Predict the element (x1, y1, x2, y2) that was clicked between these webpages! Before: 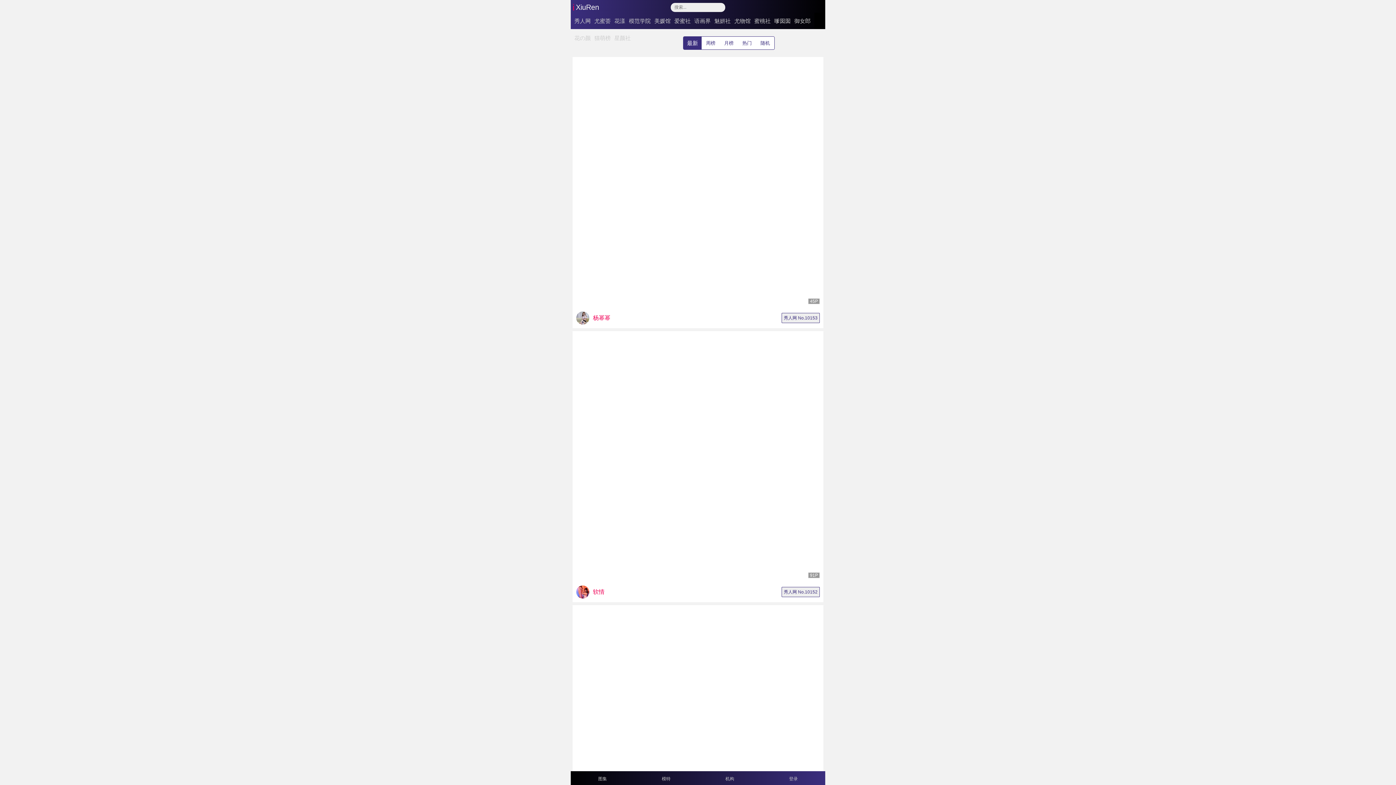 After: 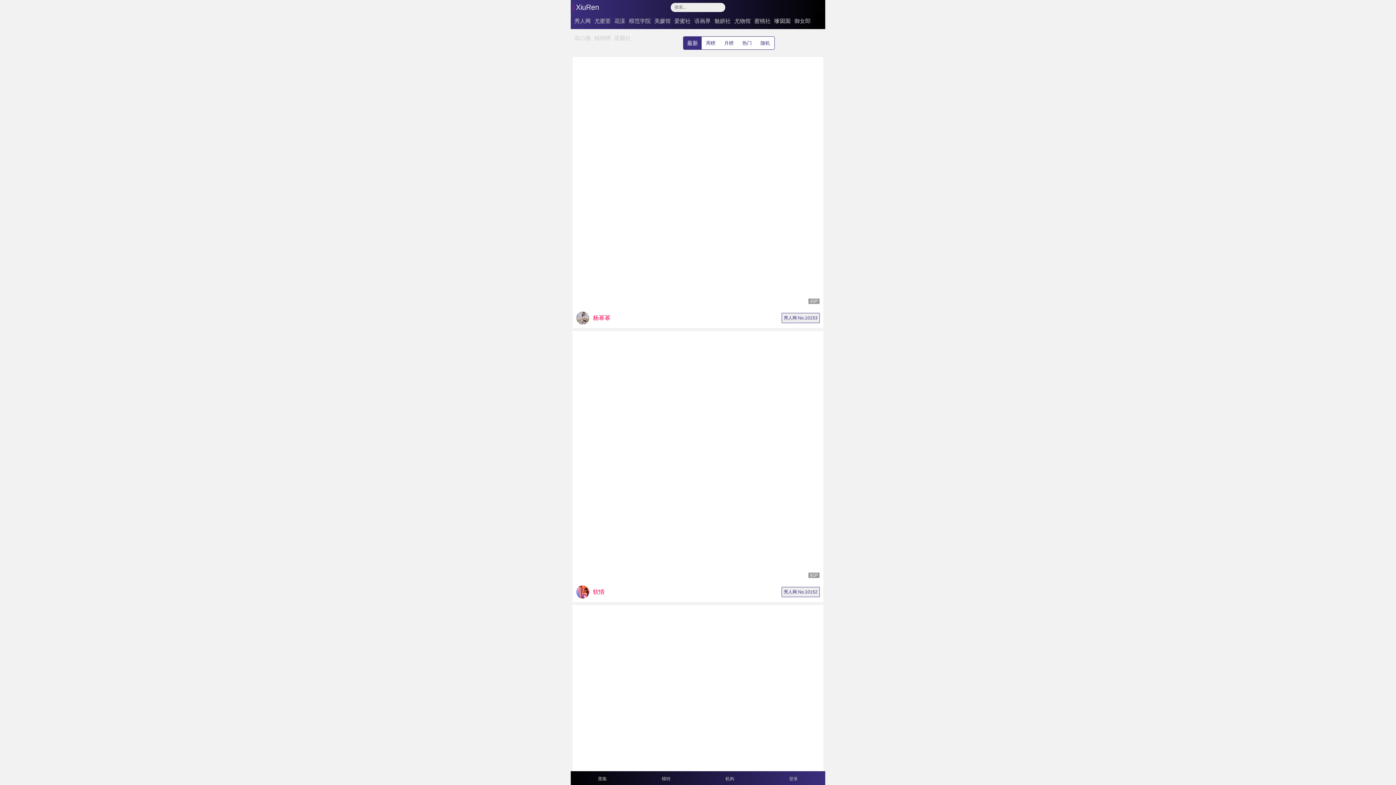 Action: label: 图集 bbox: (570, 771, 634, 785)